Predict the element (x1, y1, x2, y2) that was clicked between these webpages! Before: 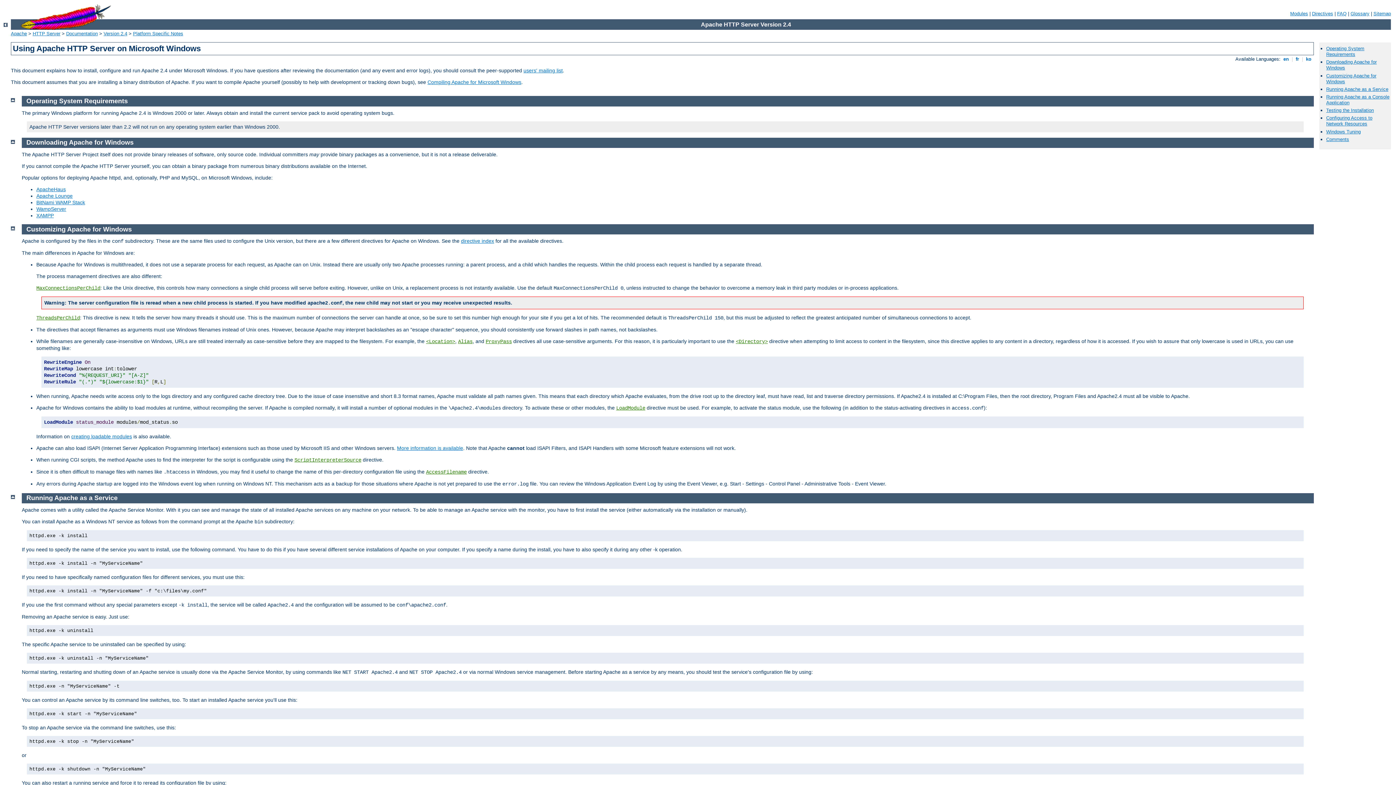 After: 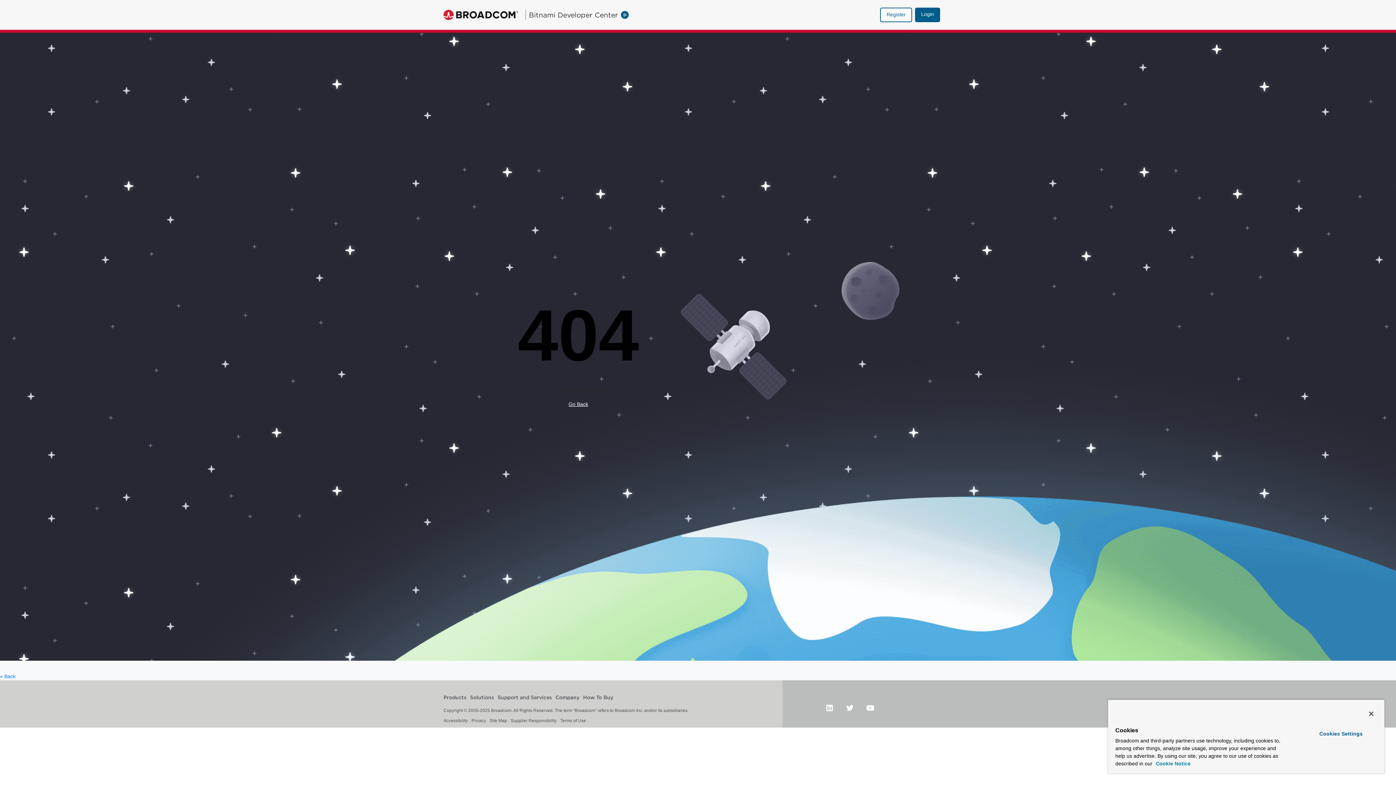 Action: label: BitNami WAMP Stack bbox: (36, 199, 85, 205)